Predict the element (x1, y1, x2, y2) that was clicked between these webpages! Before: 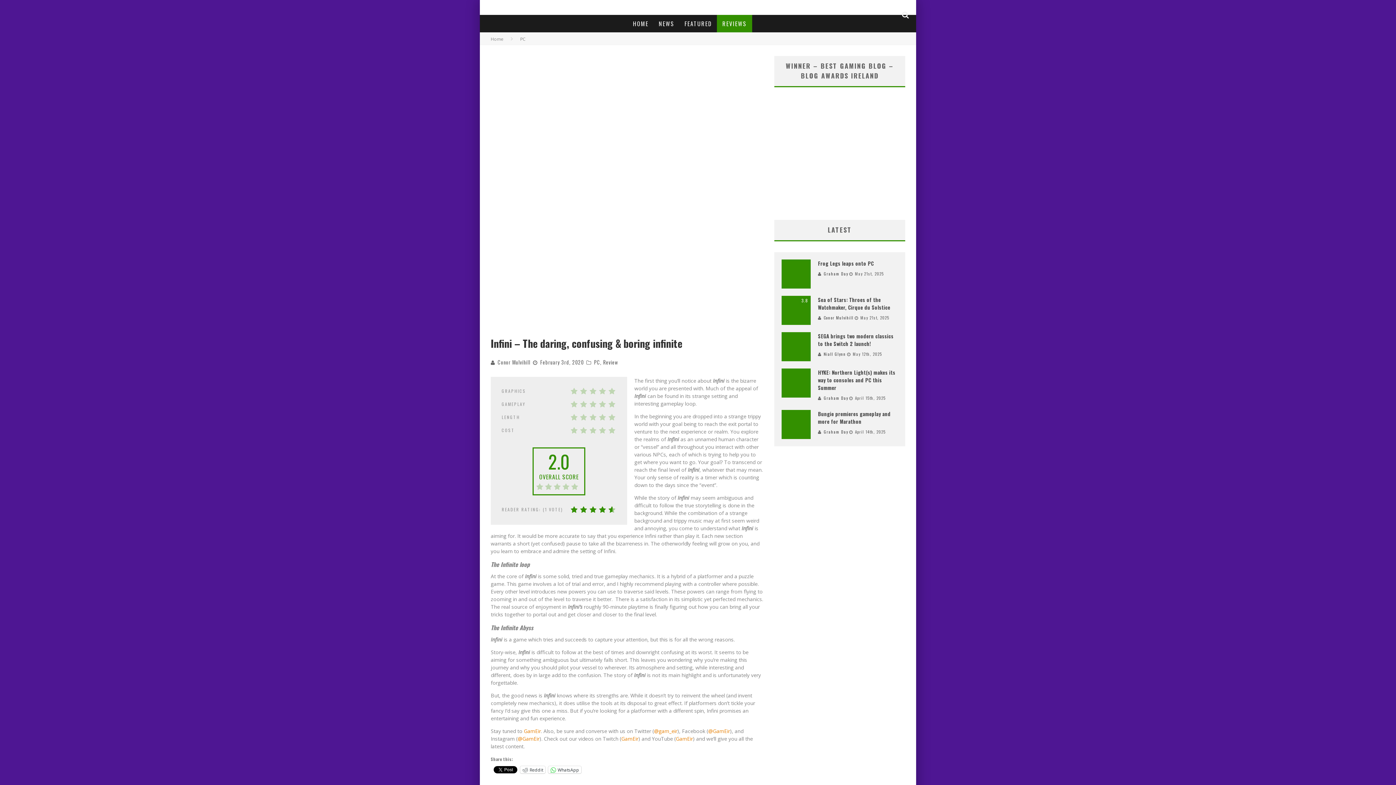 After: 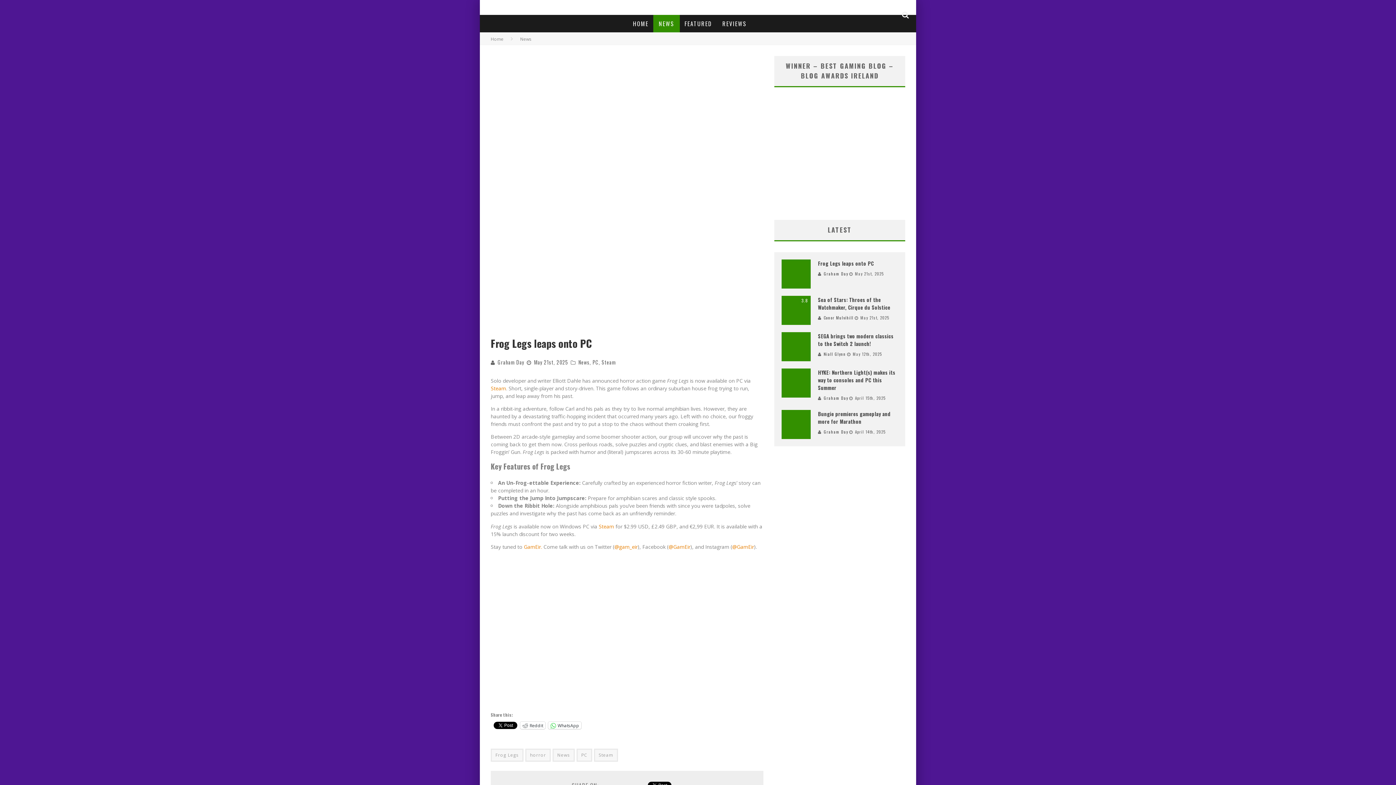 Action: bbox: (781, 259, 810, 288)